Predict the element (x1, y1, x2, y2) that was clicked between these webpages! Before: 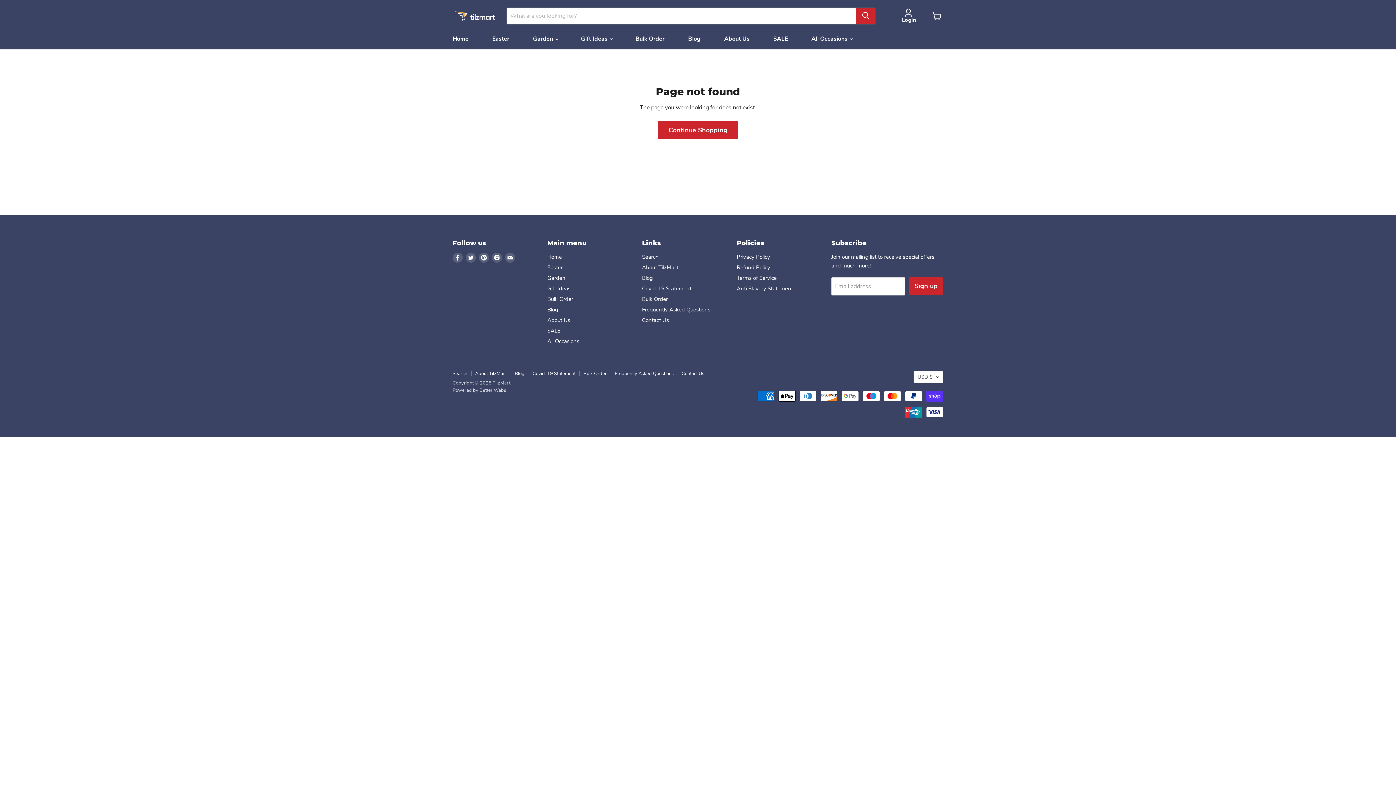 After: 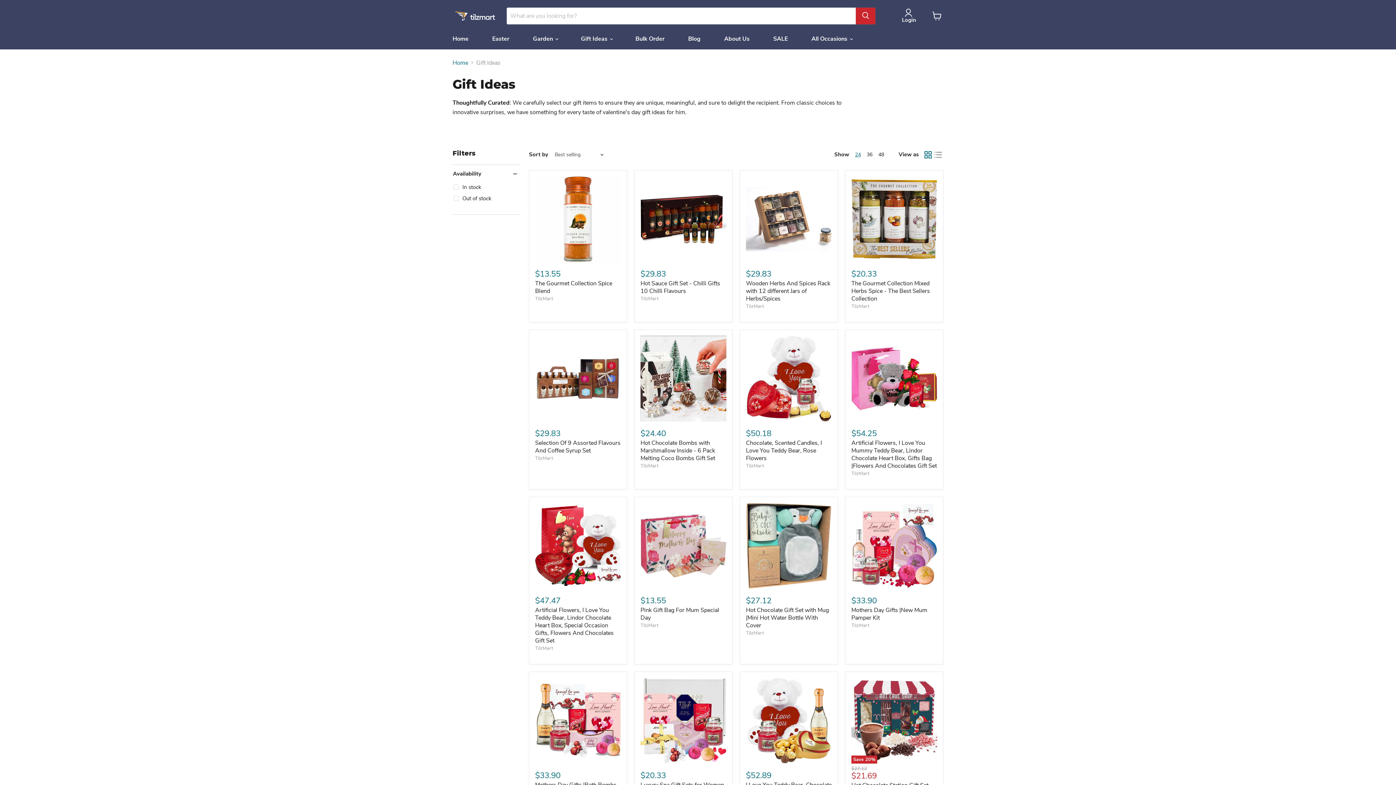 Action: label: Gift Ideas bbox: (547, 284, 570, 292)